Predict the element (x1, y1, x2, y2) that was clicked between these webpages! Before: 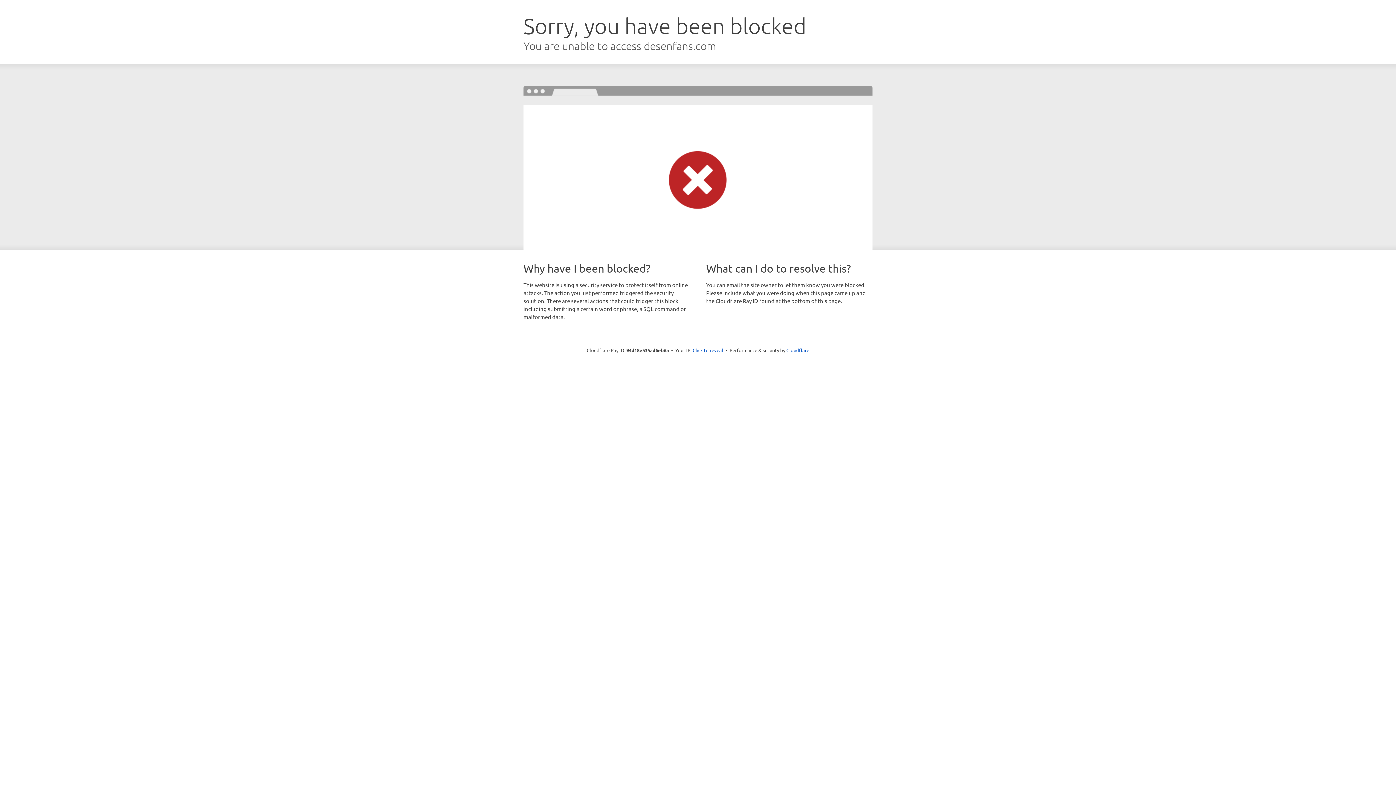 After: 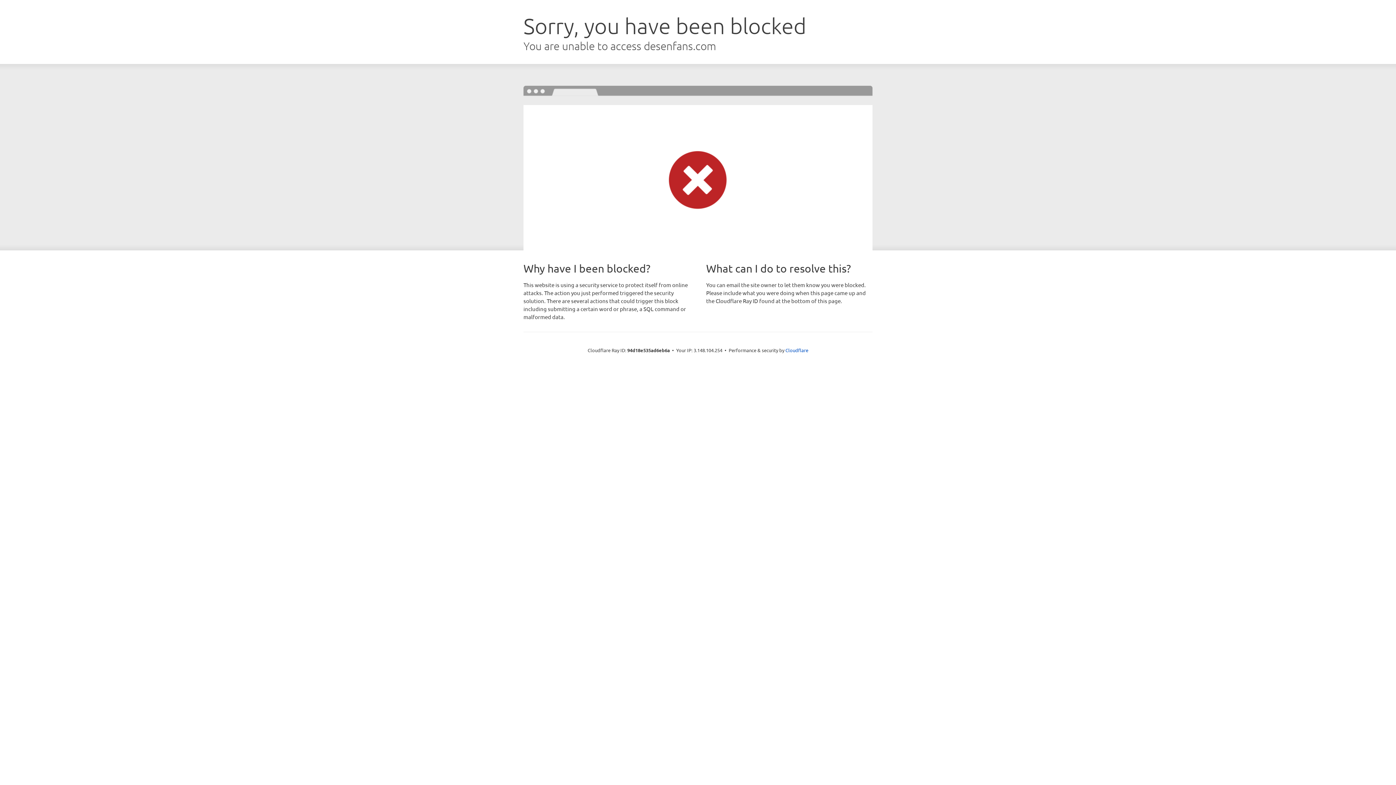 Action: label: Click to reveal bbox: (692, 346, 723, 353)